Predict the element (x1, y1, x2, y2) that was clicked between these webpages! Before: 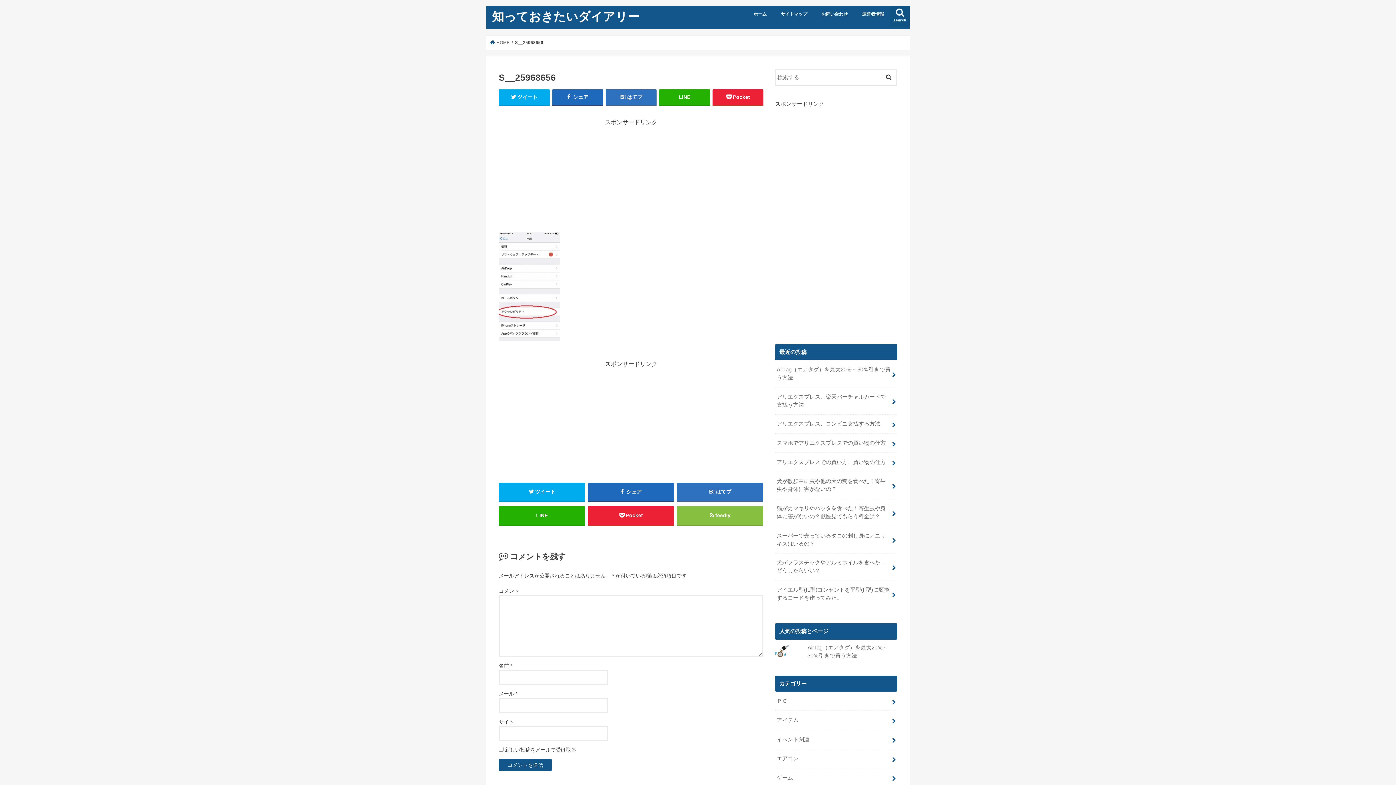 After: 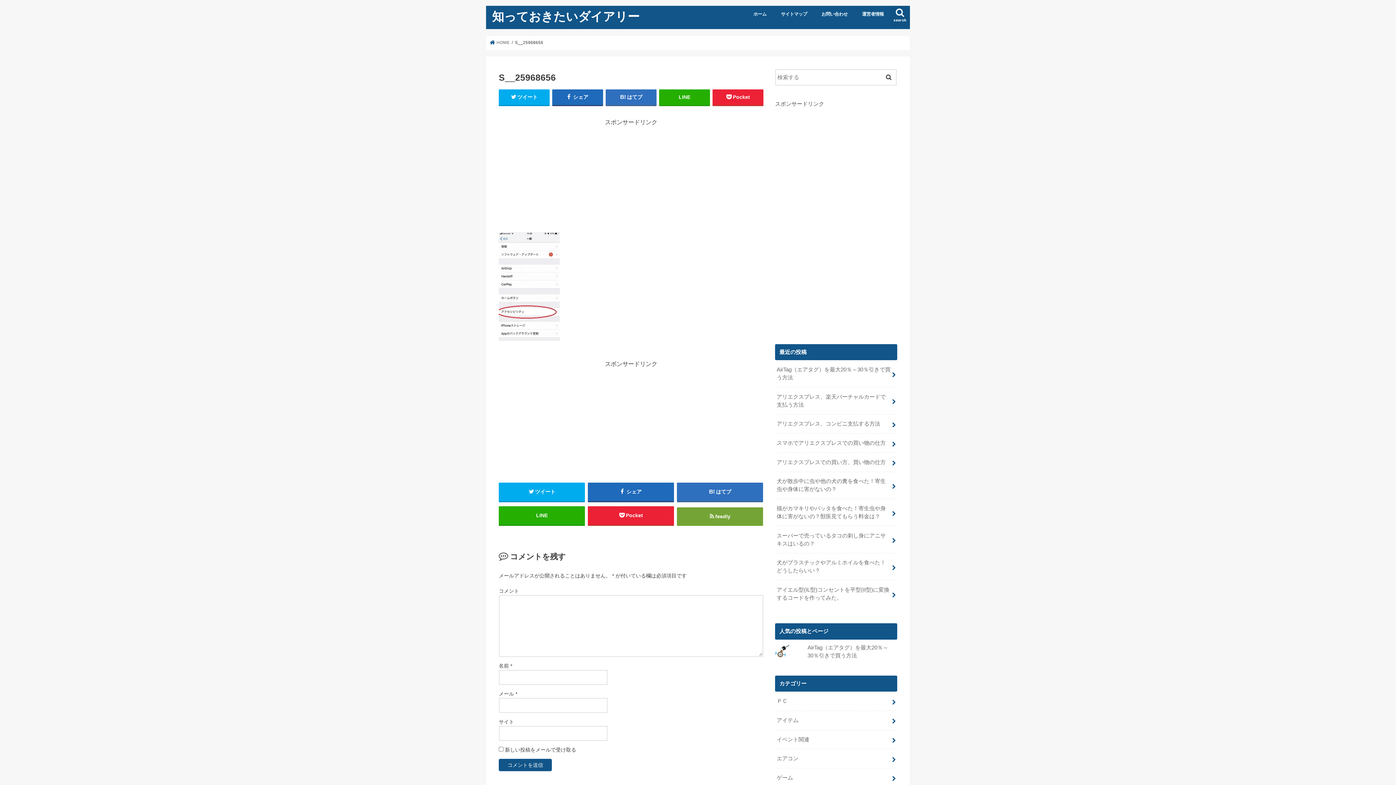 Action: bbox: (676, 506, 763, 525) label: feedly